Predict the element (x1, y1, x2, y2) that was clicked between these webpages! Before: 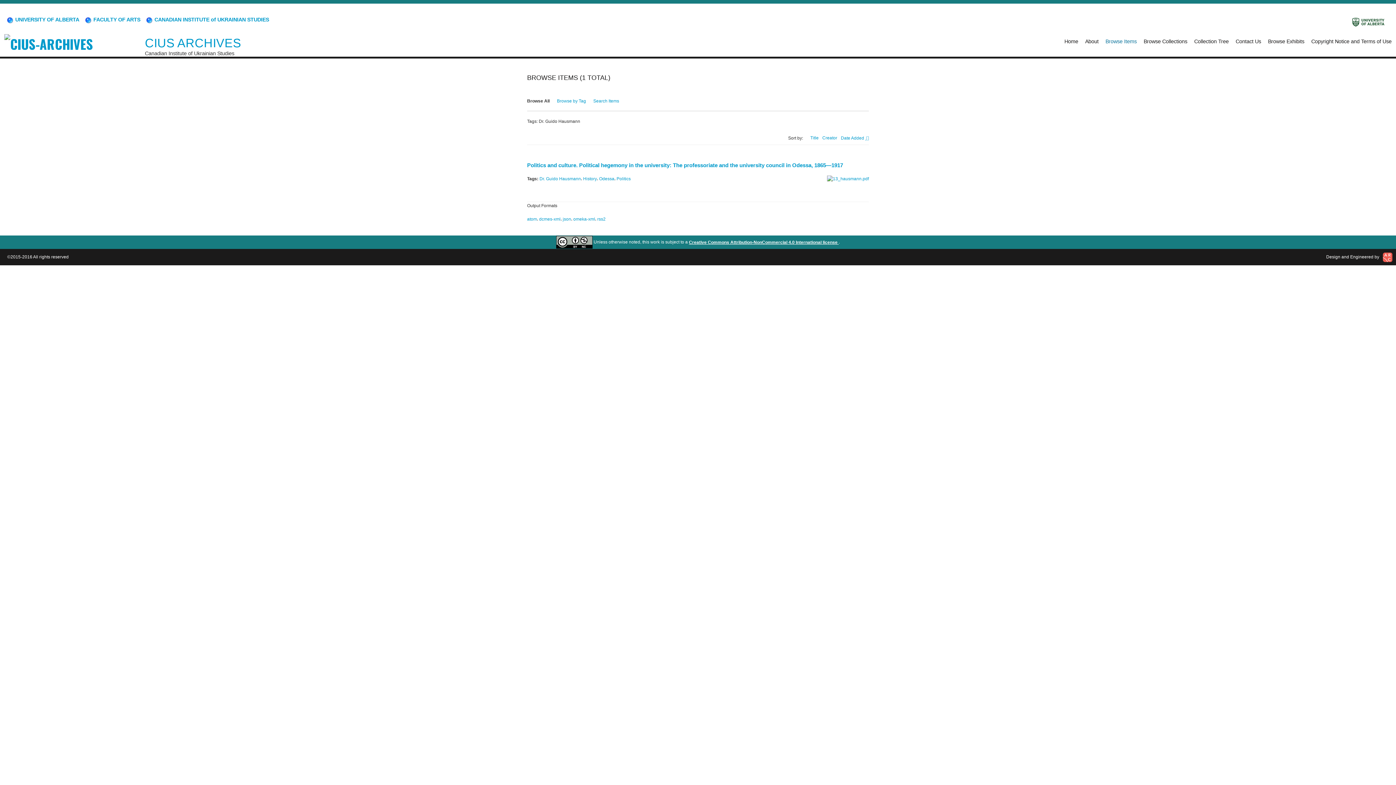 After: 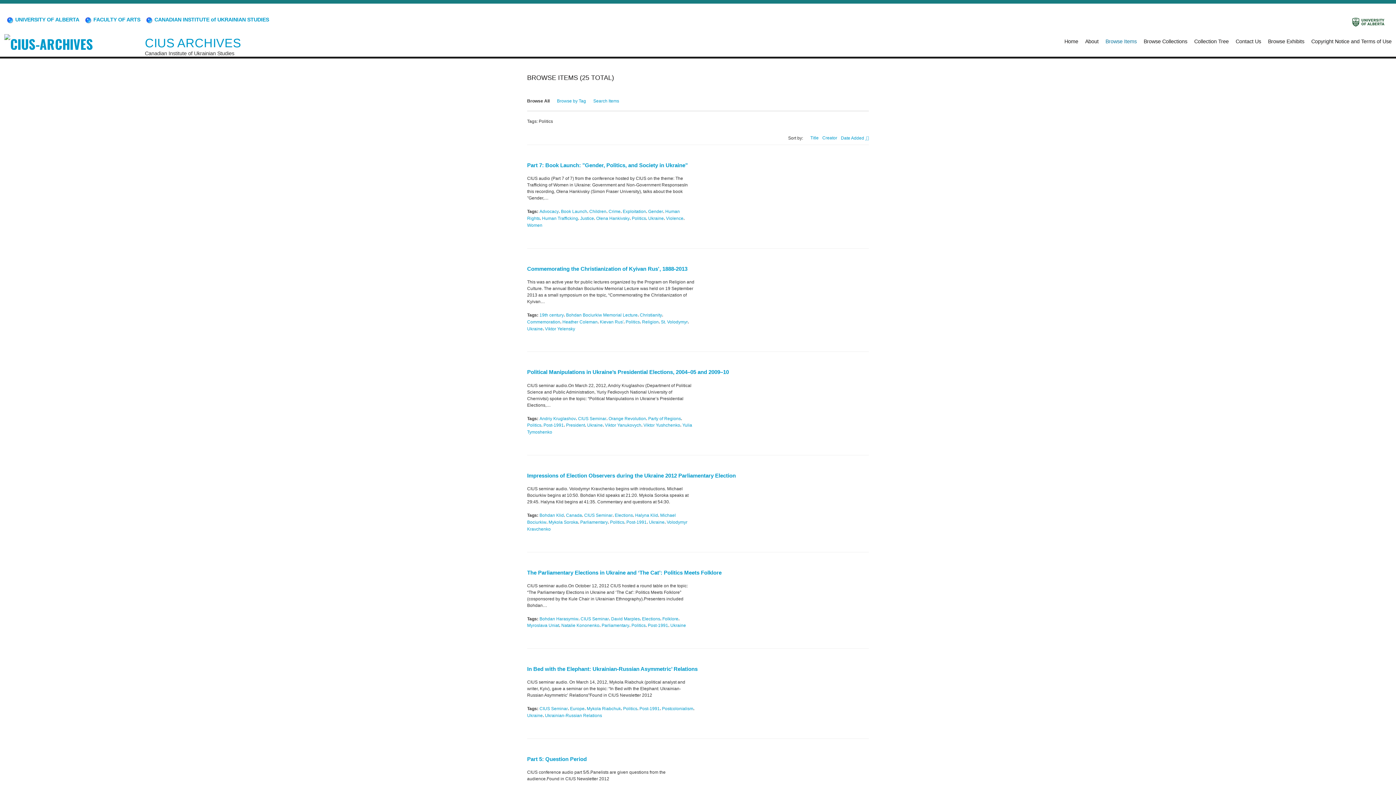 Action: bbox: (616, 176, 630, 181) label: Politics